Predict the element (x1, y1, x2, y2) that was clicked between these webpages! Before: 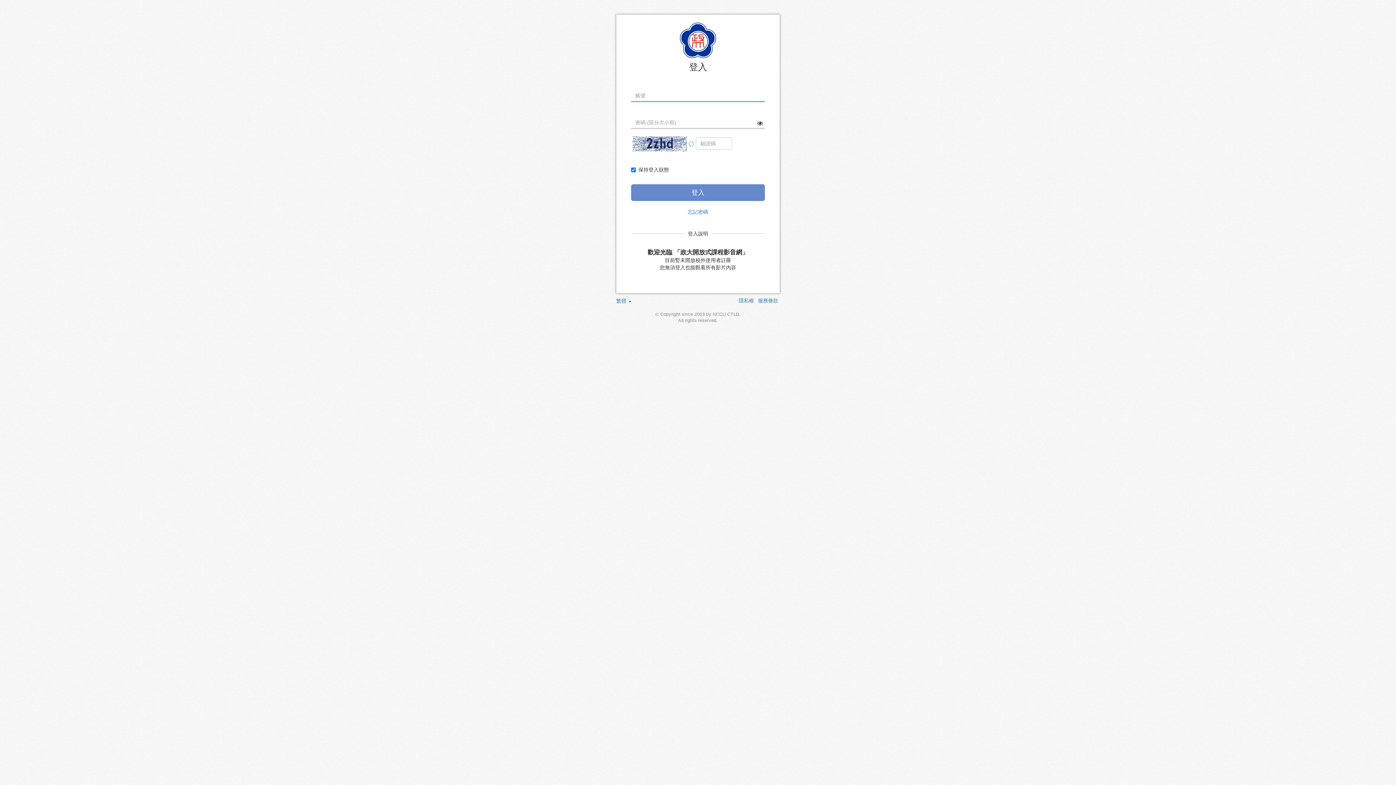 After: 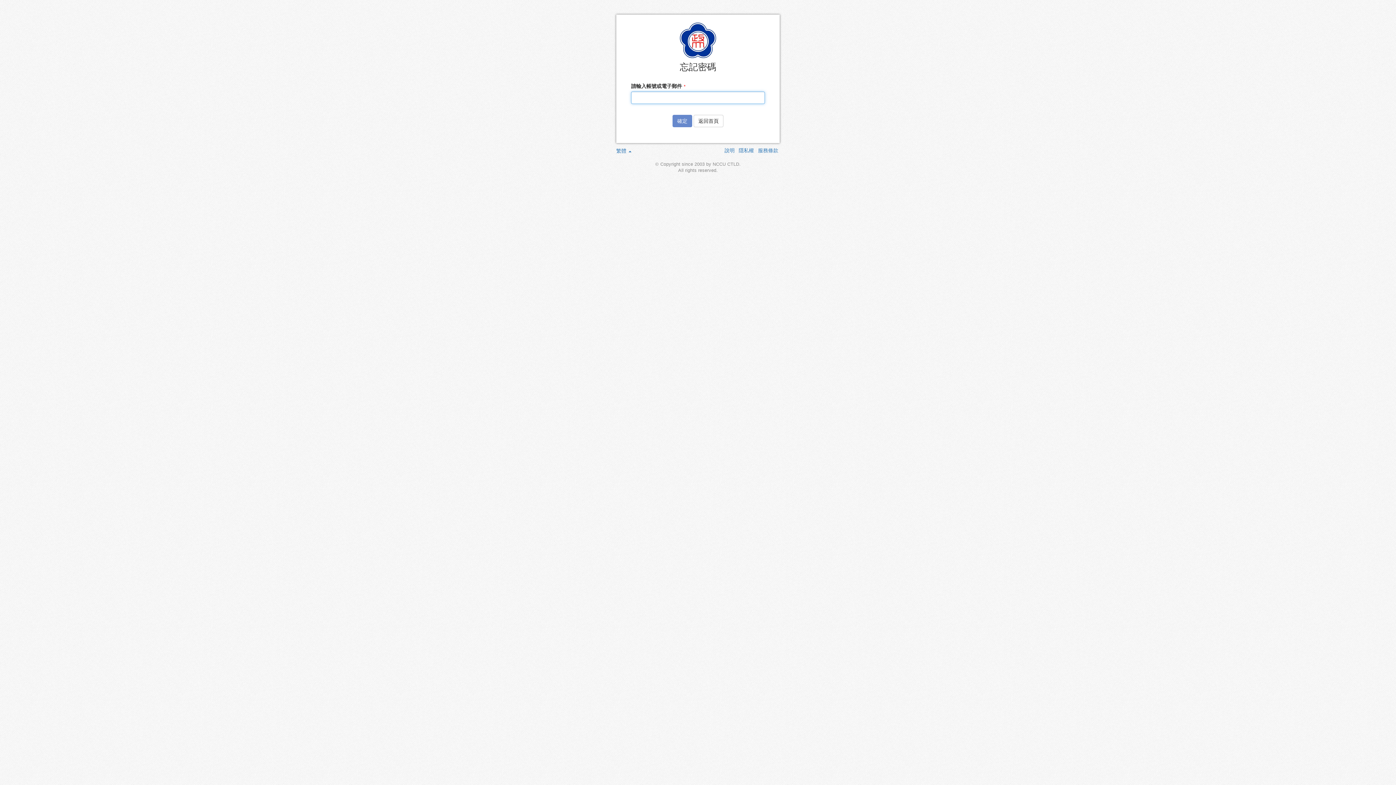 Action: bbox: (688, 209, 708, 214) label: 忘記密碼